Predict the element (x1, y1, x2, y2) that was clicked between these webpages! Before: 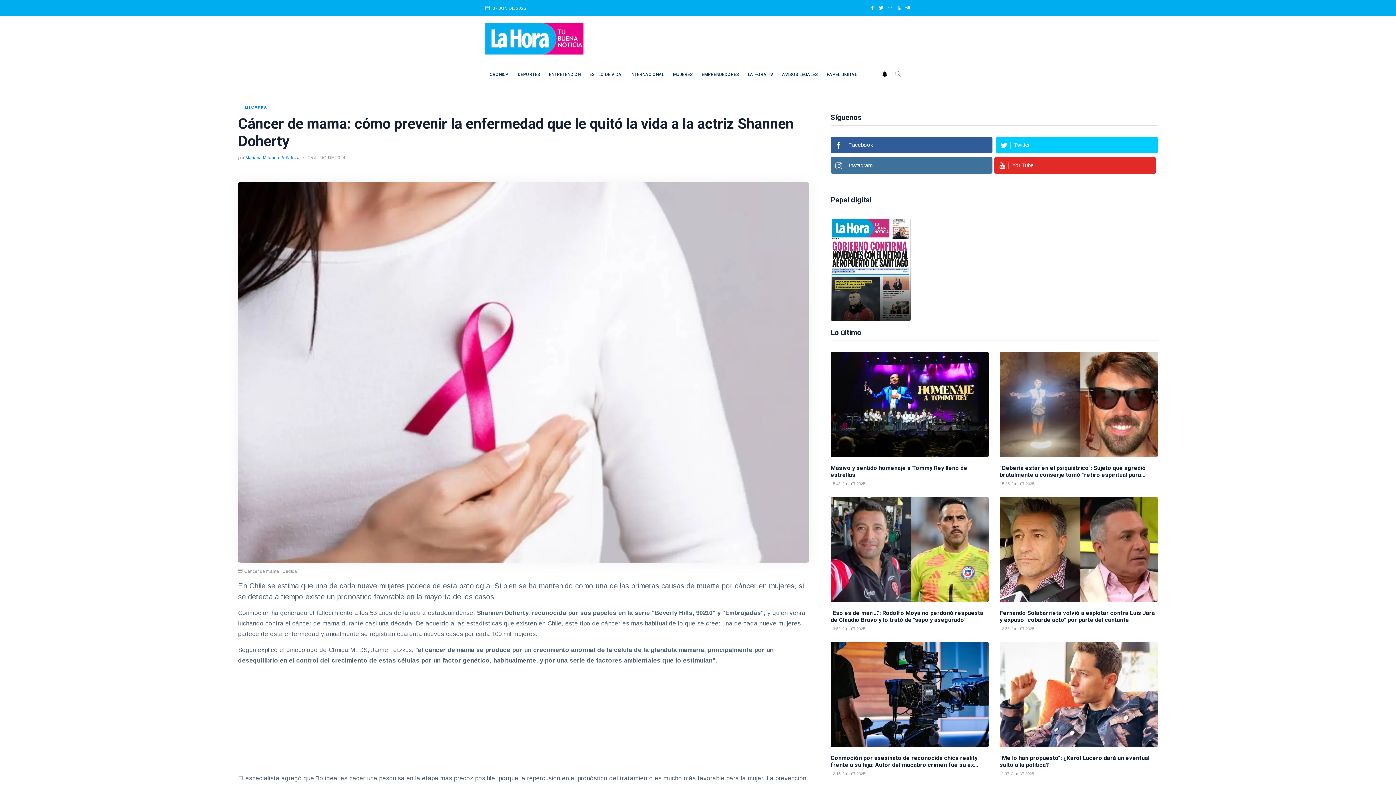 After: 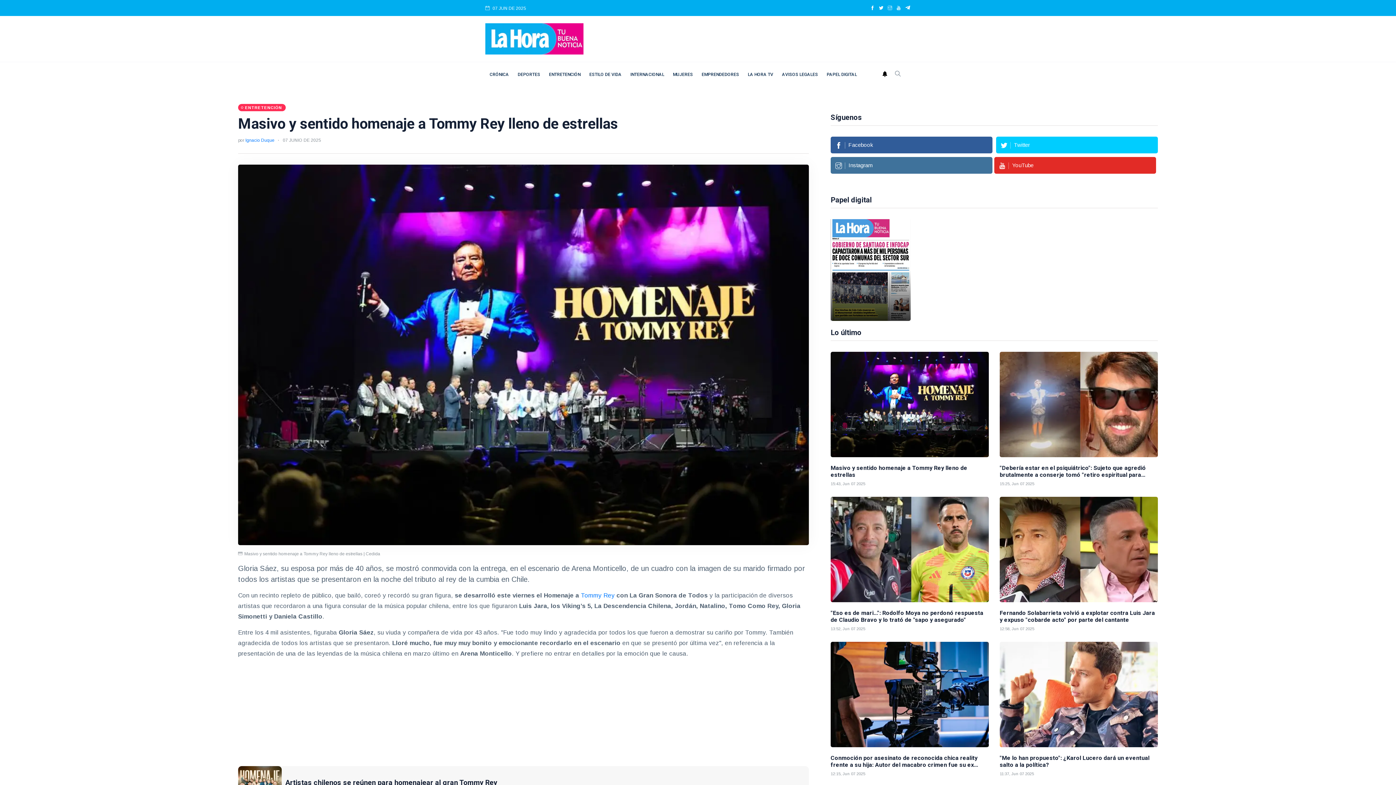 Action: label: Masivo y sentido homenaje a Tommy Rey lleno de estrellas bbox: (830, 464, 989, 478)